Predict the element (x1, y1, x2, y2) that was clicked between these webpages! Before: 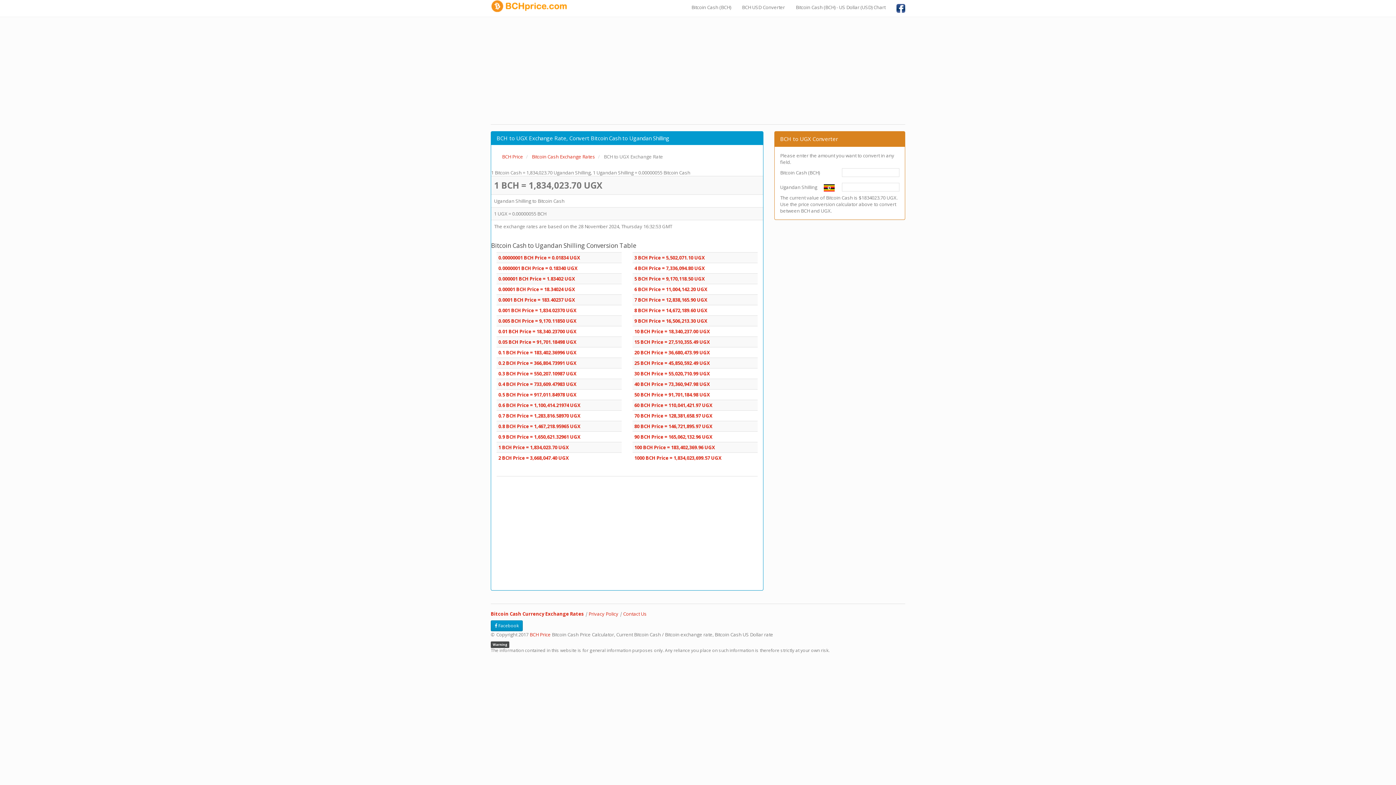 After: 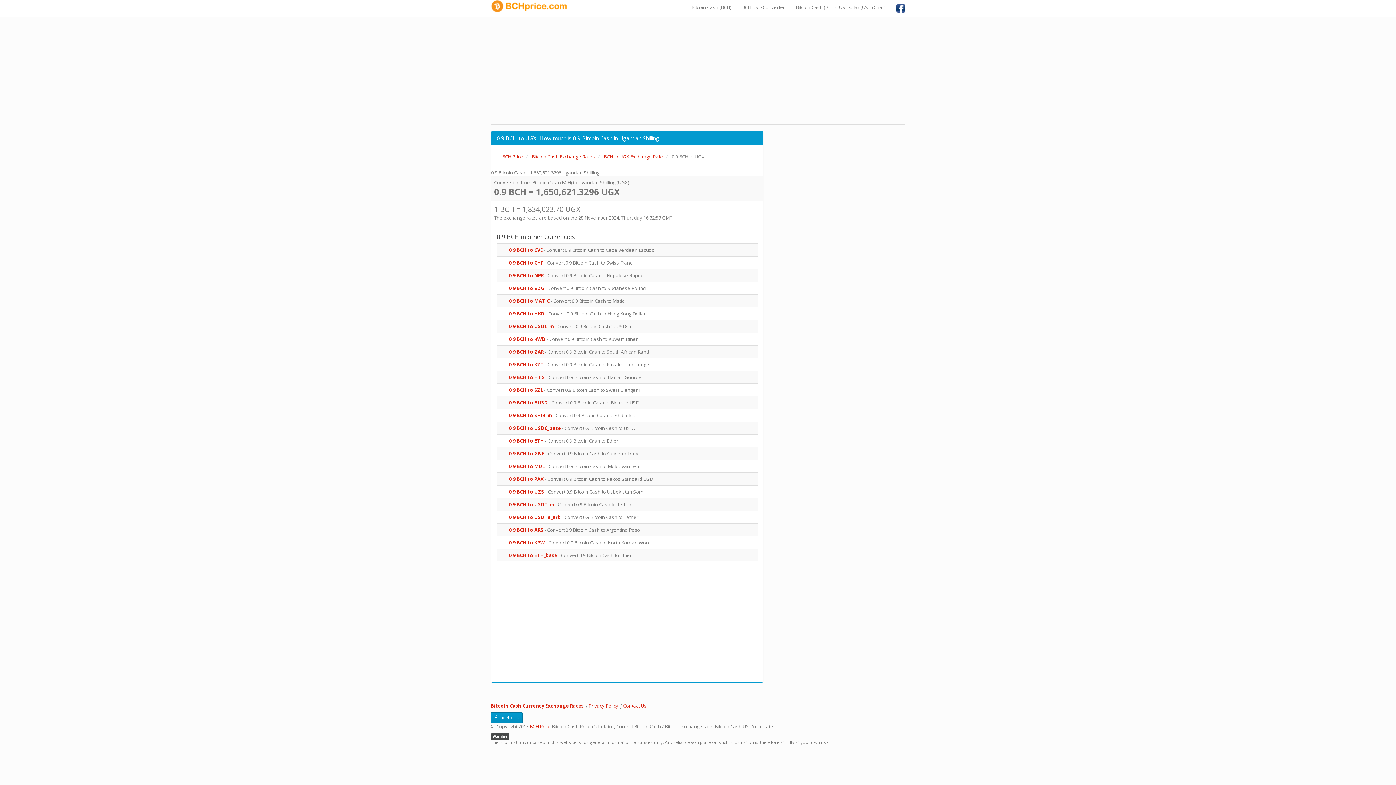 Action: bbox: (498, 433, 580, 440) label: 0.9 BCH Price = 1,650,621.32961 UGX